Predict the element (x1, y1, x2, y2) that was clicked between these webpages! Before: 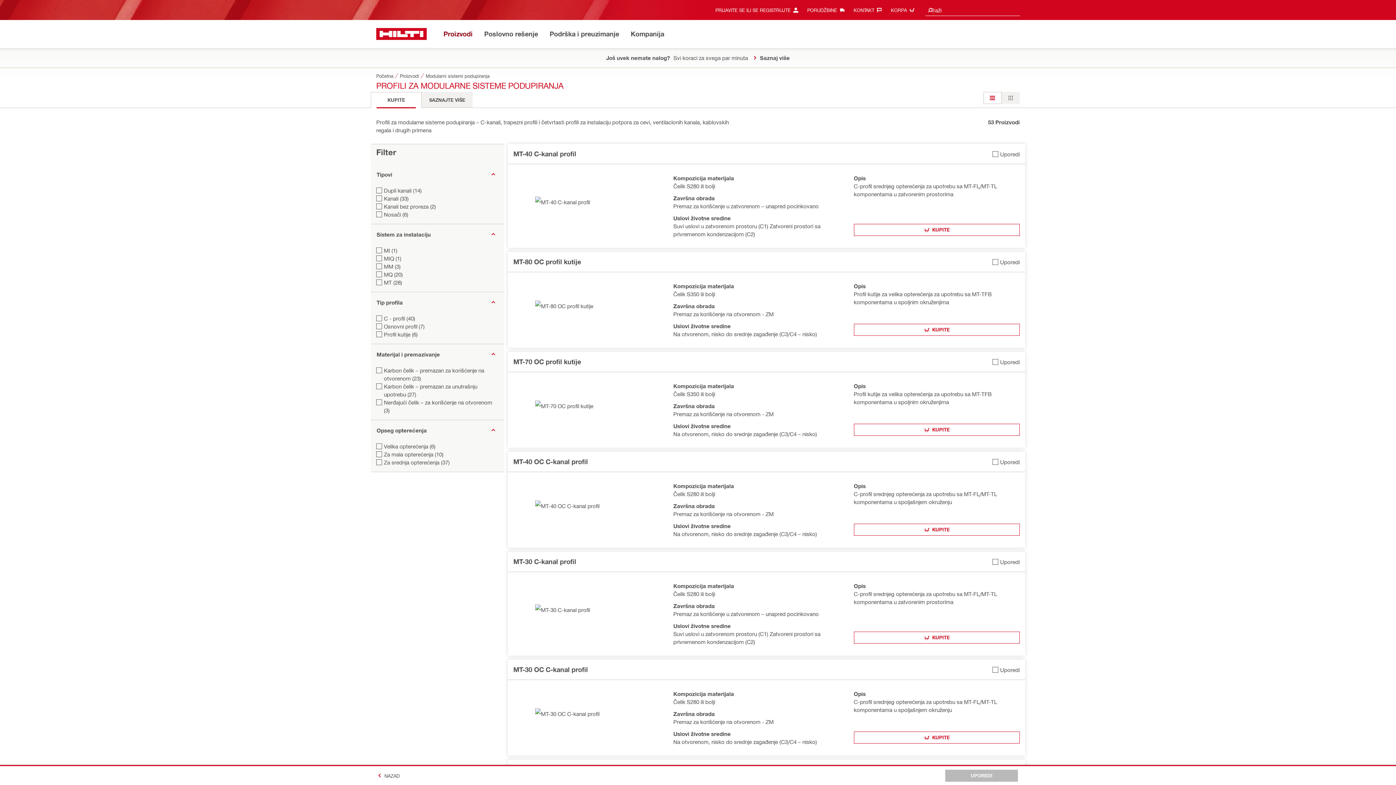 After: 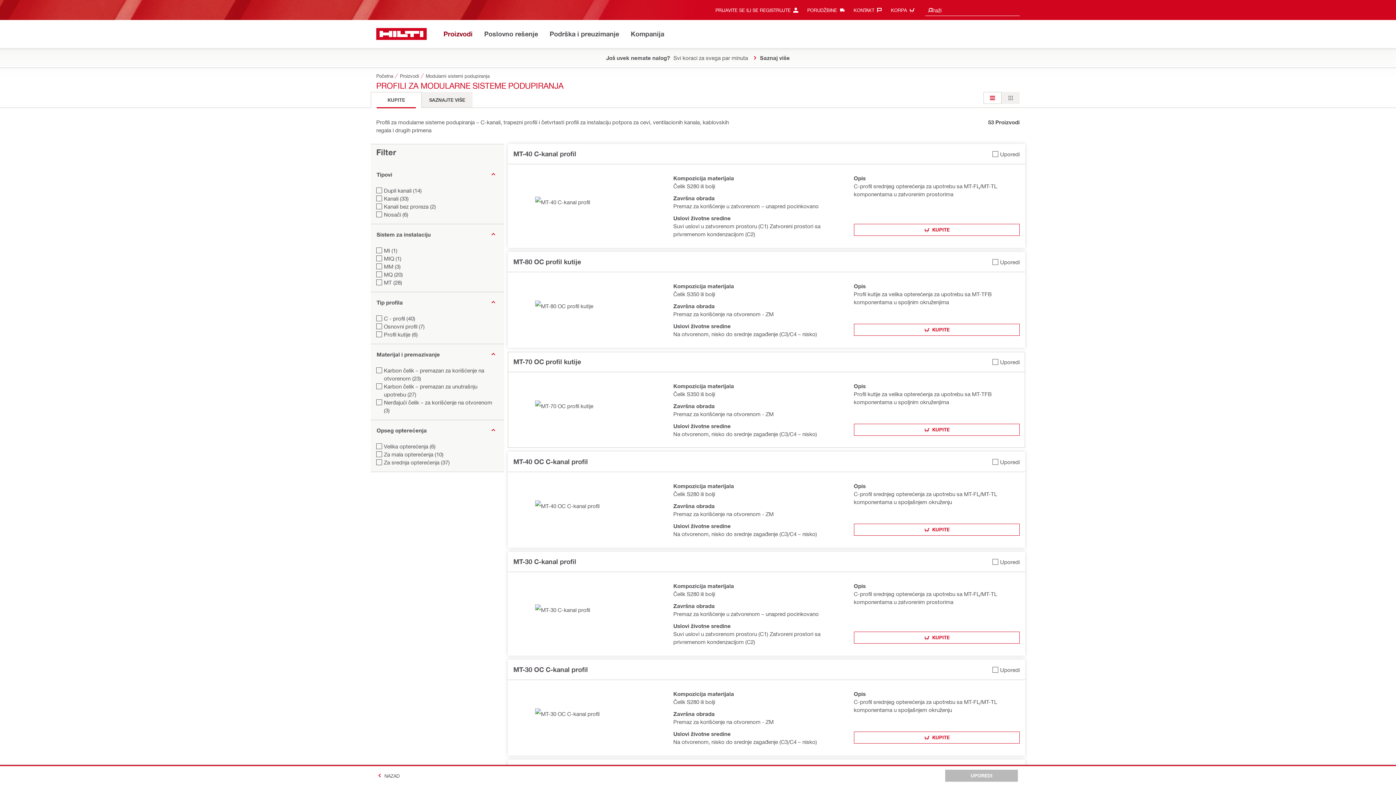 Action: label: Add MT-70 OC profil kutije to compare bbox: (992, 356, 1019, 368)